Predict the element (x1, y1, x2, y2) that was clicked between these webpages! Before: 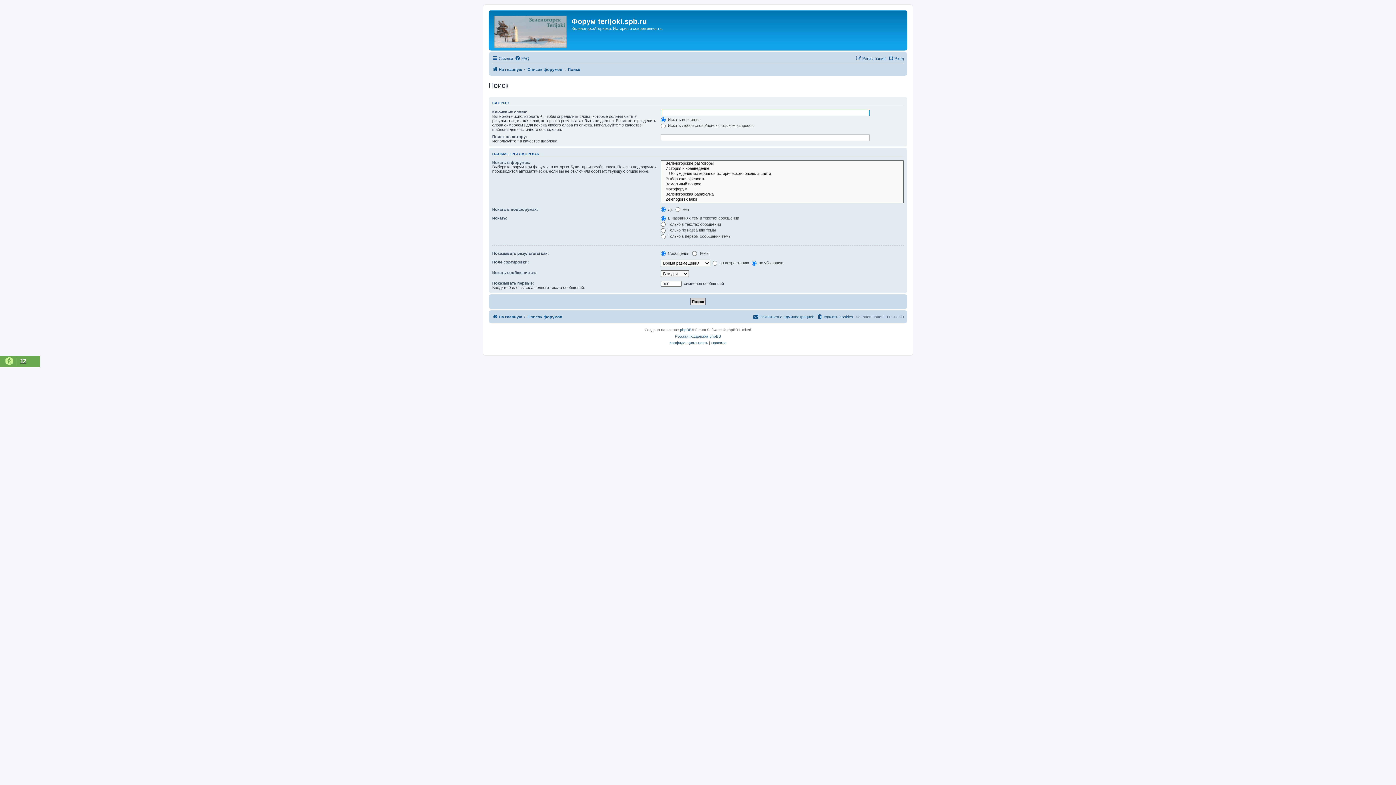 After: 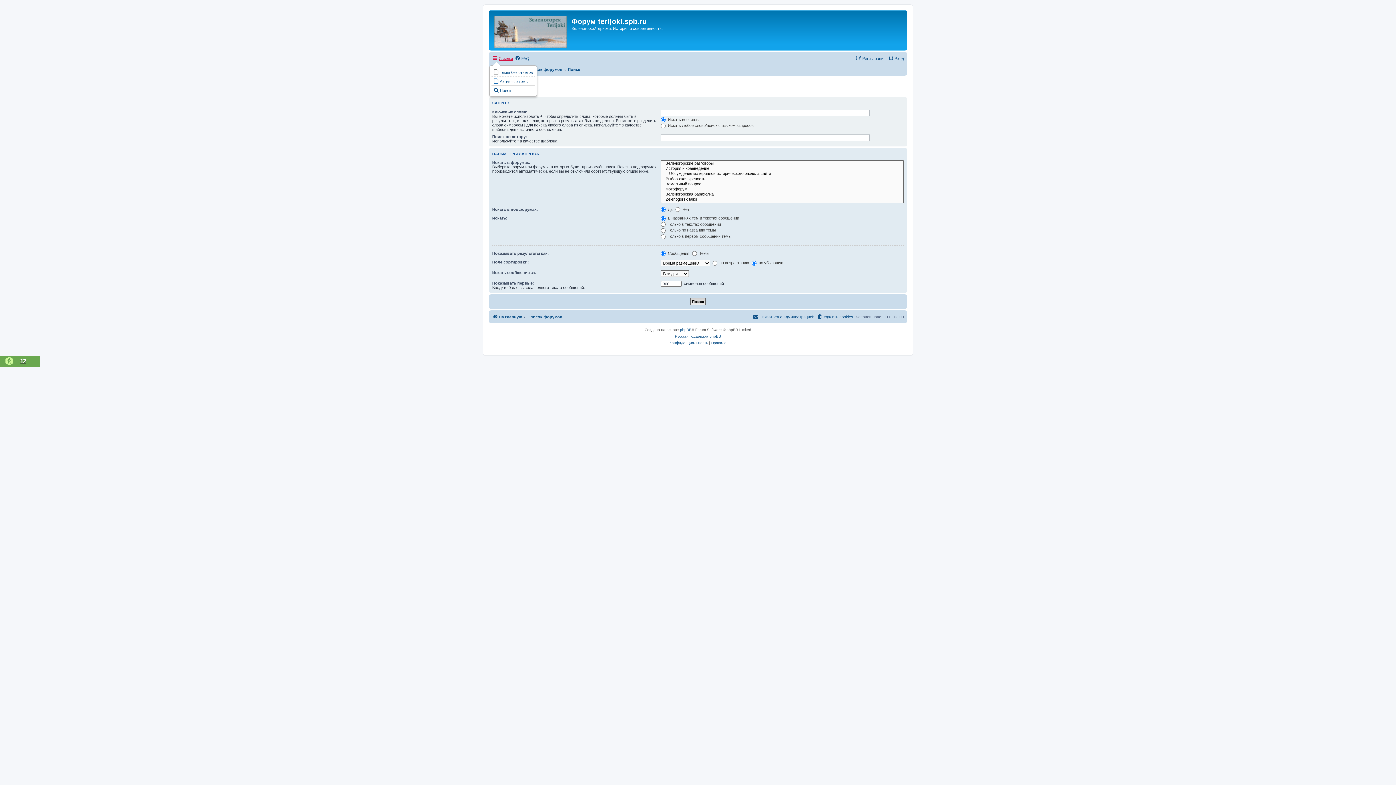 Action: bbox: (492, 54, 513, 62) label: Ссылки